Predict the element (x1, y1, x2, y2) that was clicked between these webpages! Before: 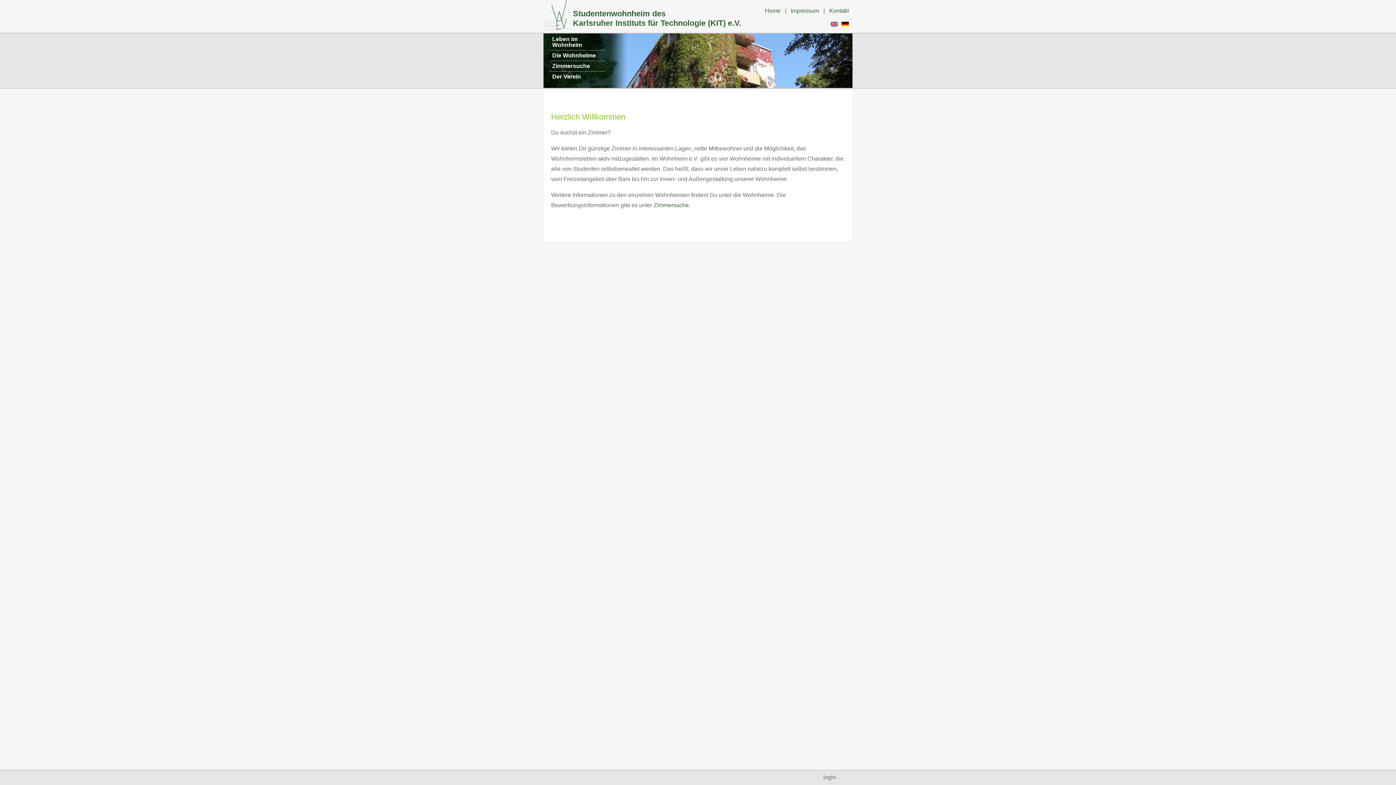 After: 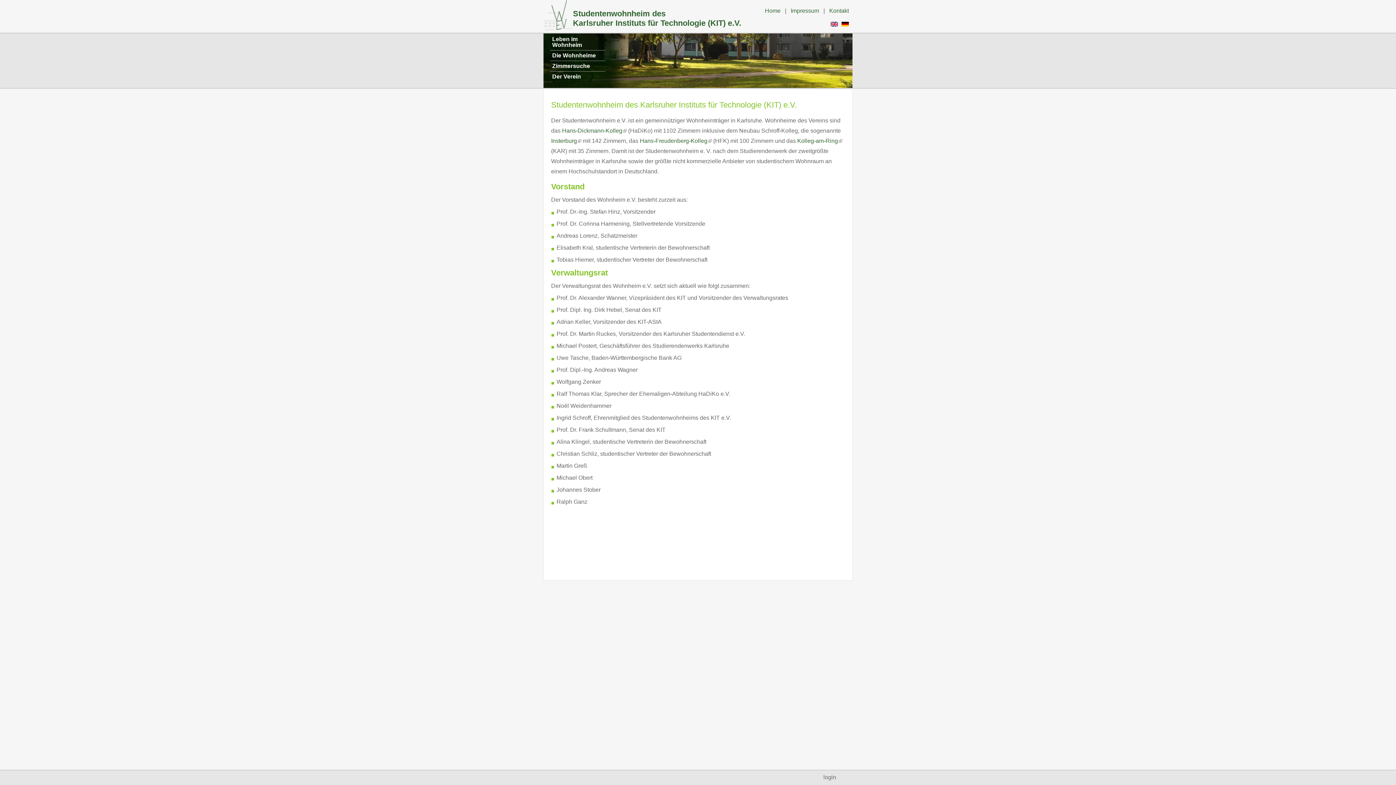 Action: label: Der Verein bbox: (550, 71, 605, 81)